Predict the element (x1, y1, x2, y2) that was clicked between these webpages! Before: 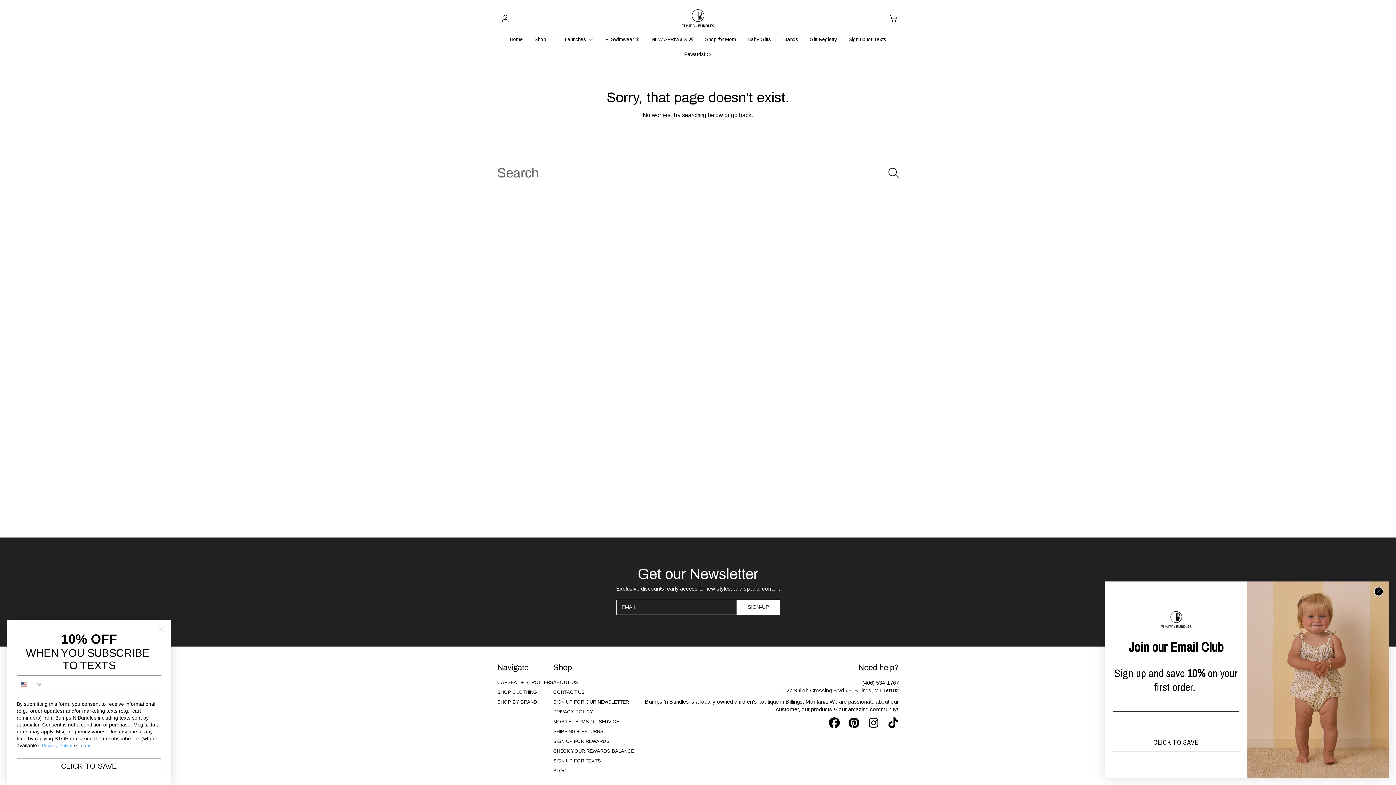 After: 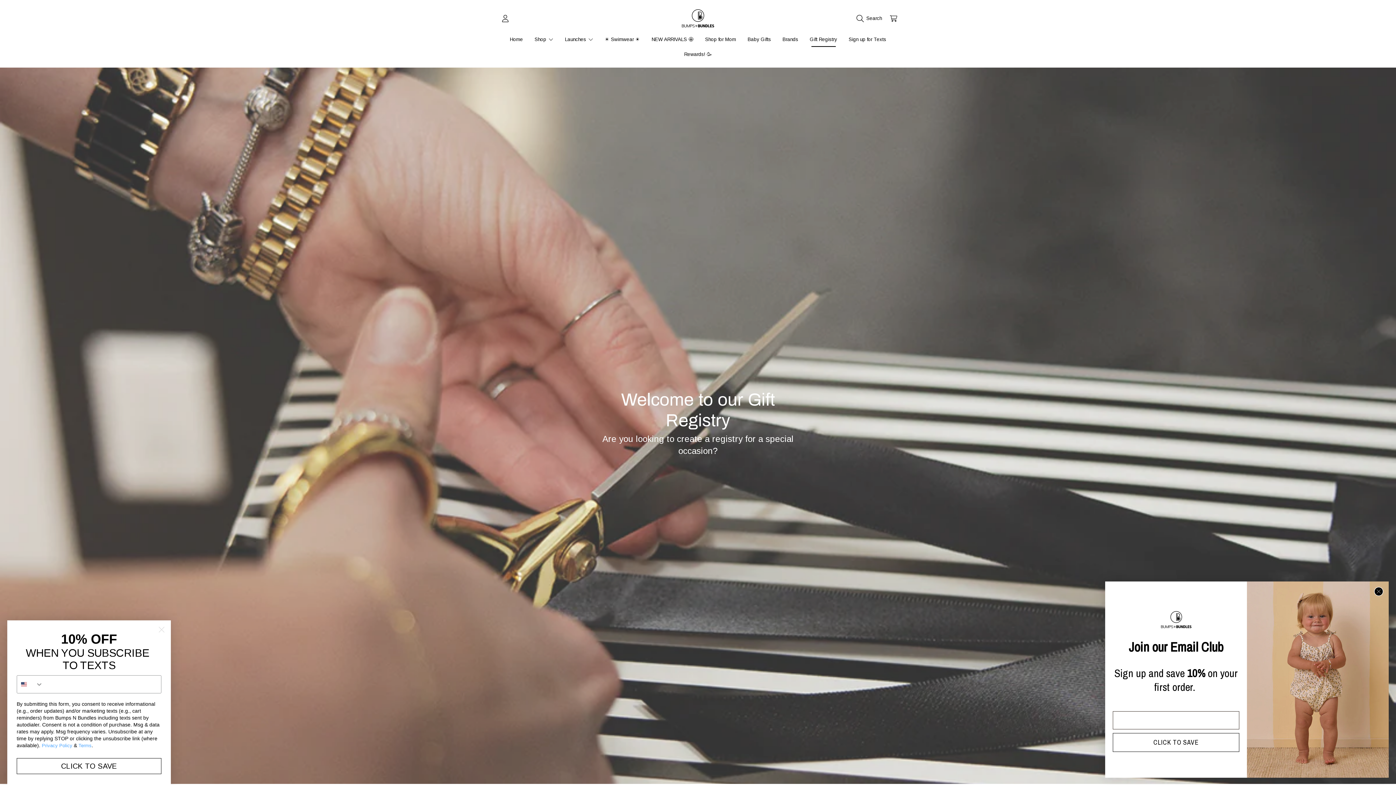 Action: bbox: (804, 32, 843, 47) label: Gift Registry